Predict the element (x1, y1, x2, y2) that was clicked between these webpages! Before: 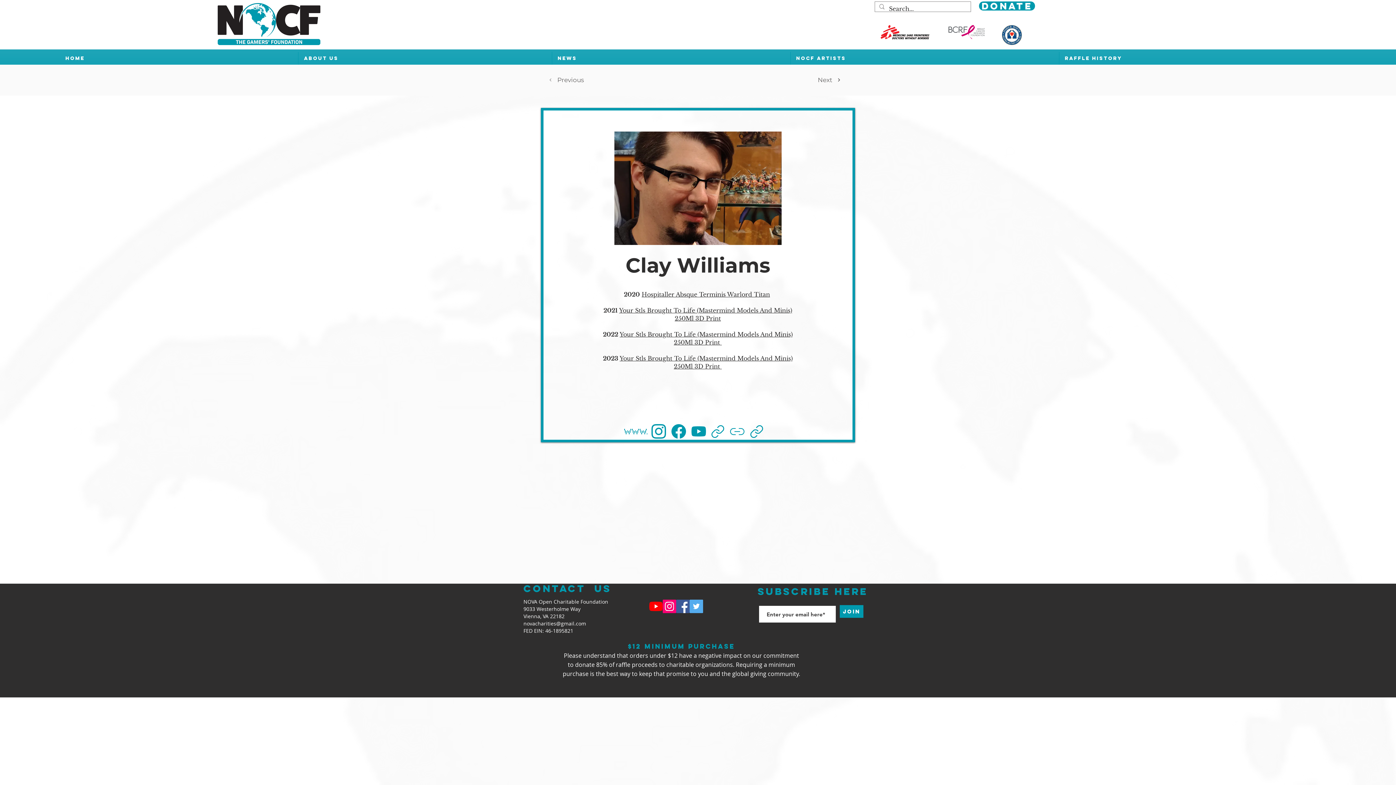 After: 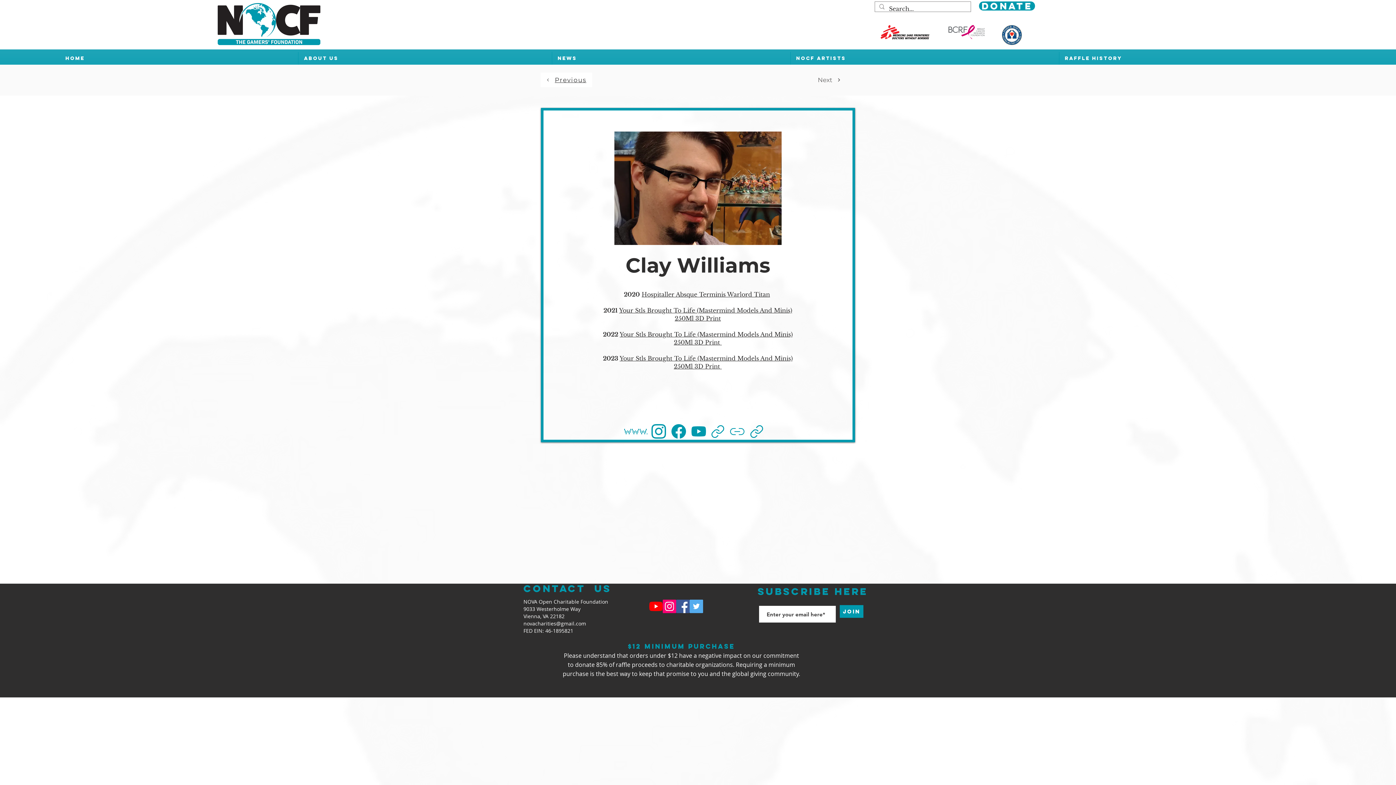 Action: bbox: (540, 72, 592, 87) label: Previous